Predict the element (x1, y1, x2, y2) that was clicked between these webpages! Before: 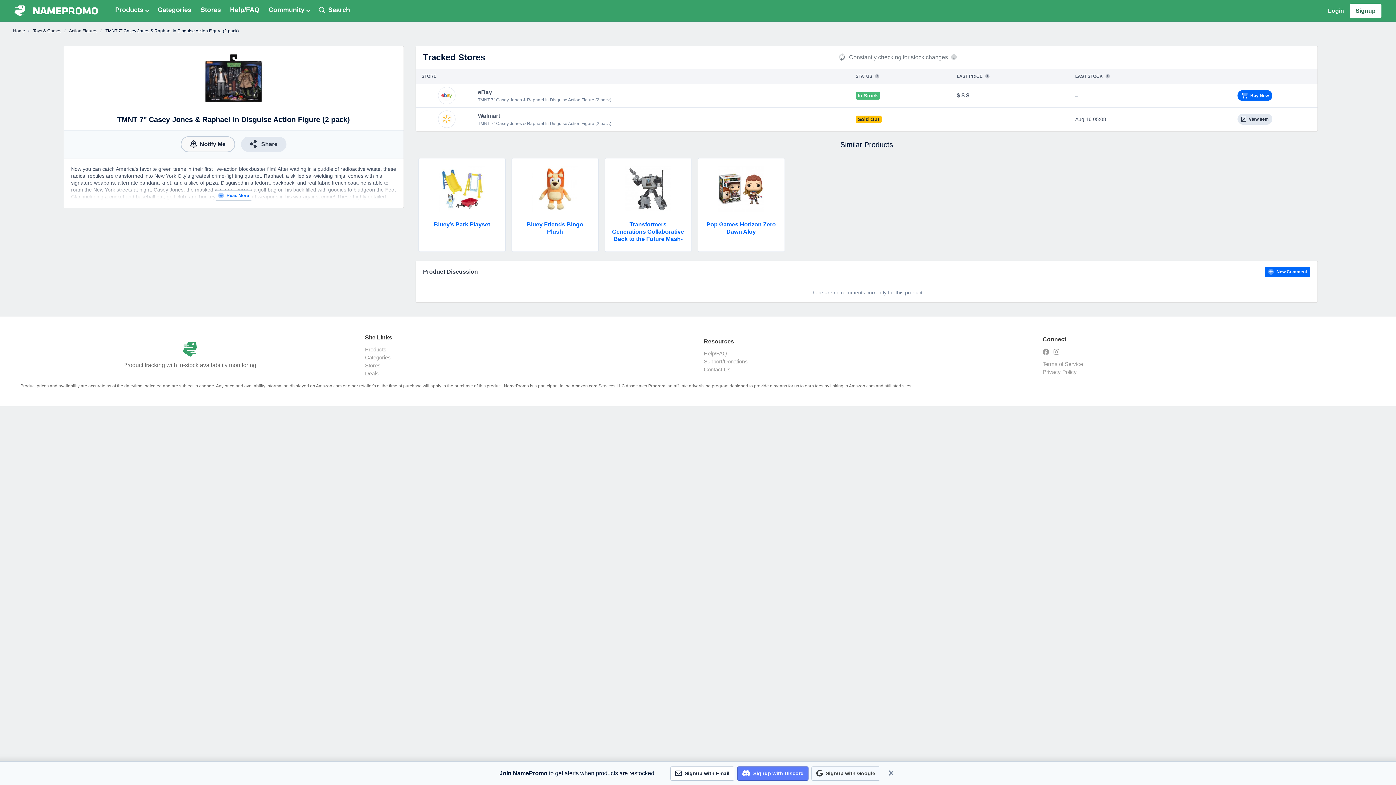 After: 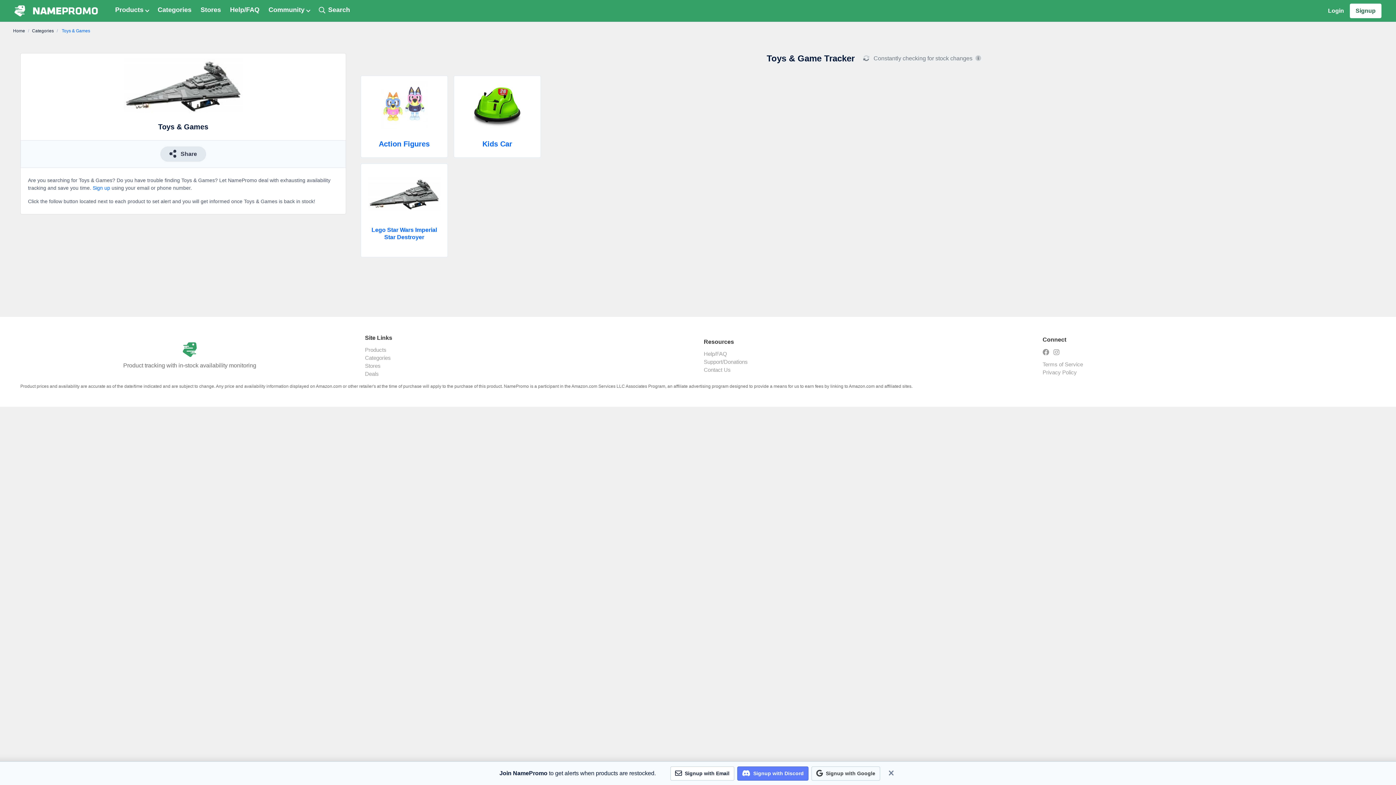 Action: label:  Toys & Games bbox: (32, 28, 61, 33)